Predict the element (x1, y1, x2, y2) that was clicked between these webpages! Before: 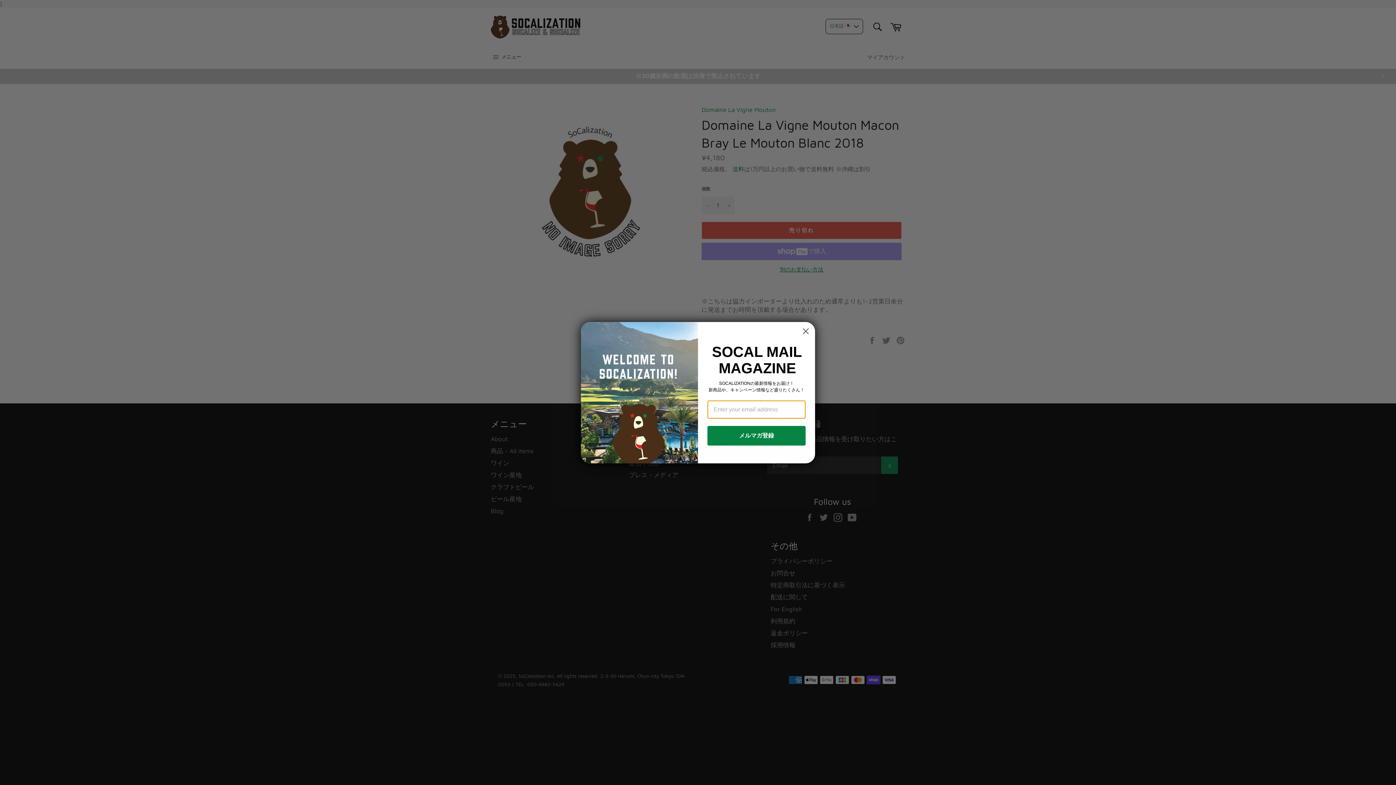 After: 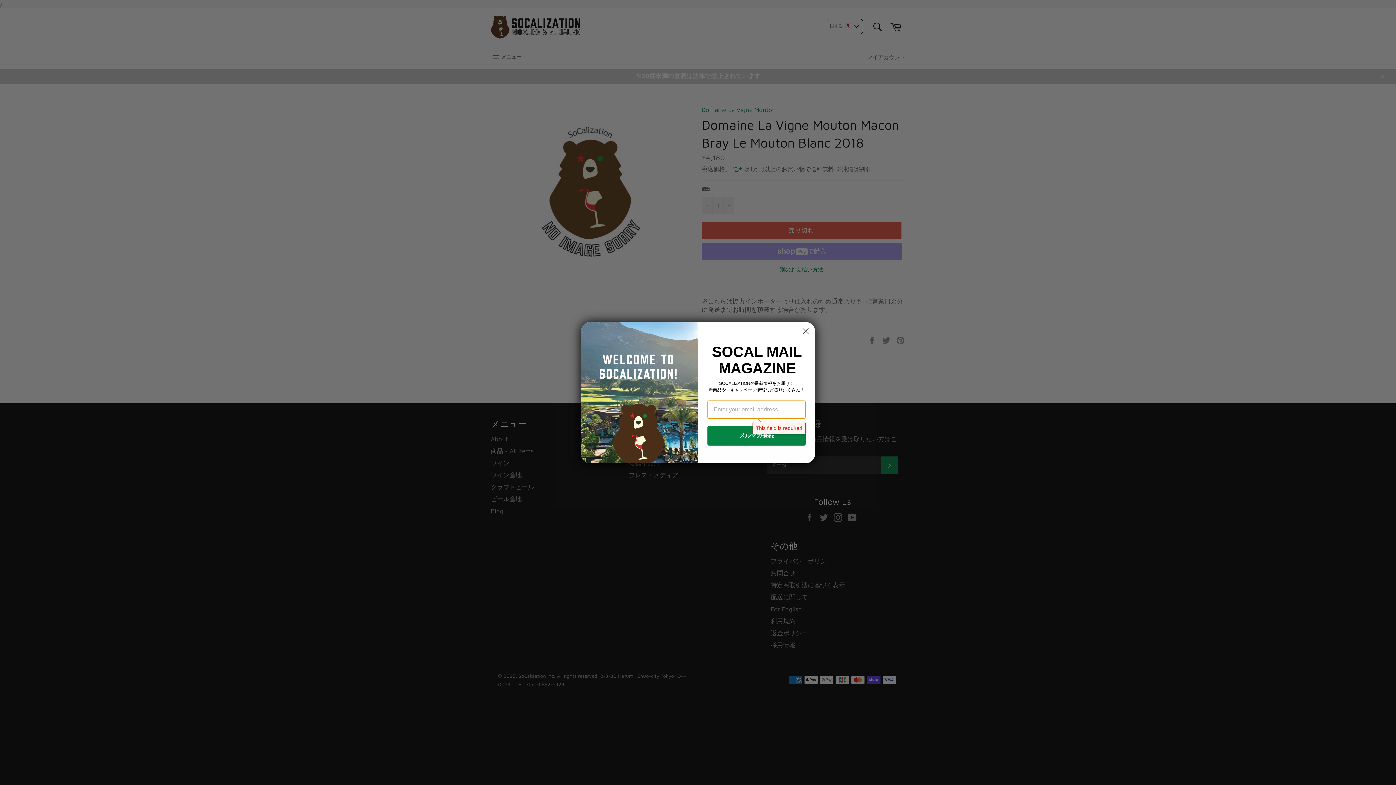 Action: bbox: (707, 426, 805, 445) label: メルマガ登録